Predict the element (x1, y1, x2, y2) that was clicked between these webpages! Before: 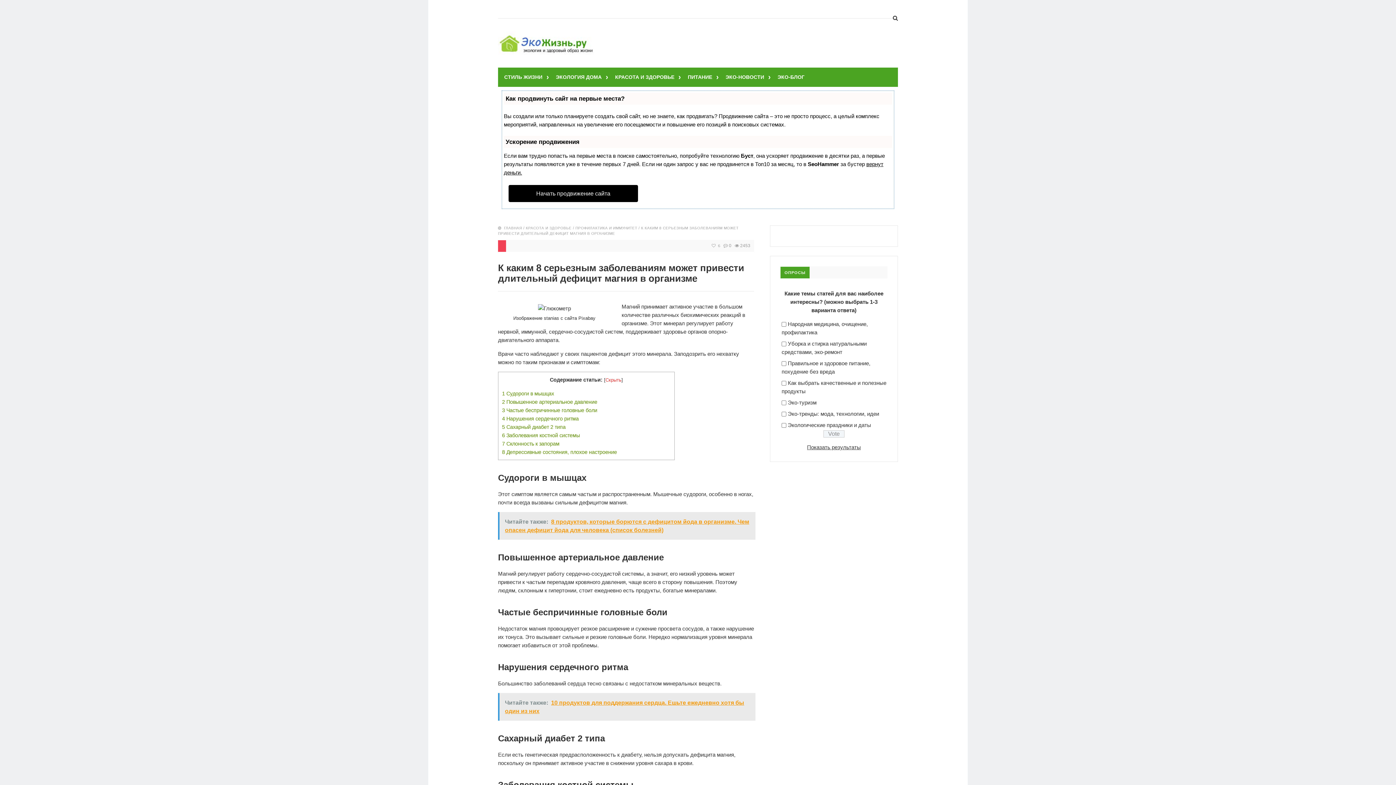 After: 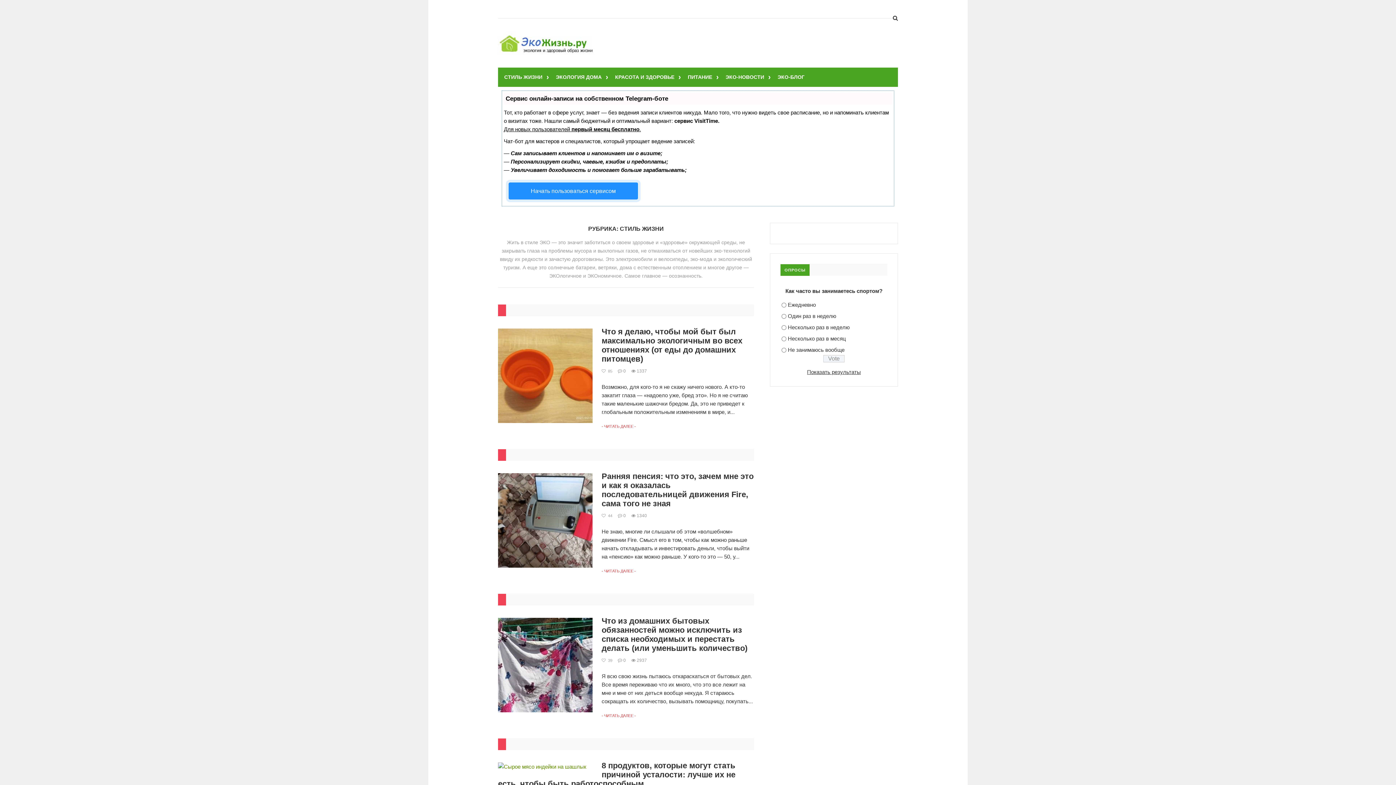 Action: label: СТИЛЬ ЖИЗНИ bbox: (504, 73, 549, 81)